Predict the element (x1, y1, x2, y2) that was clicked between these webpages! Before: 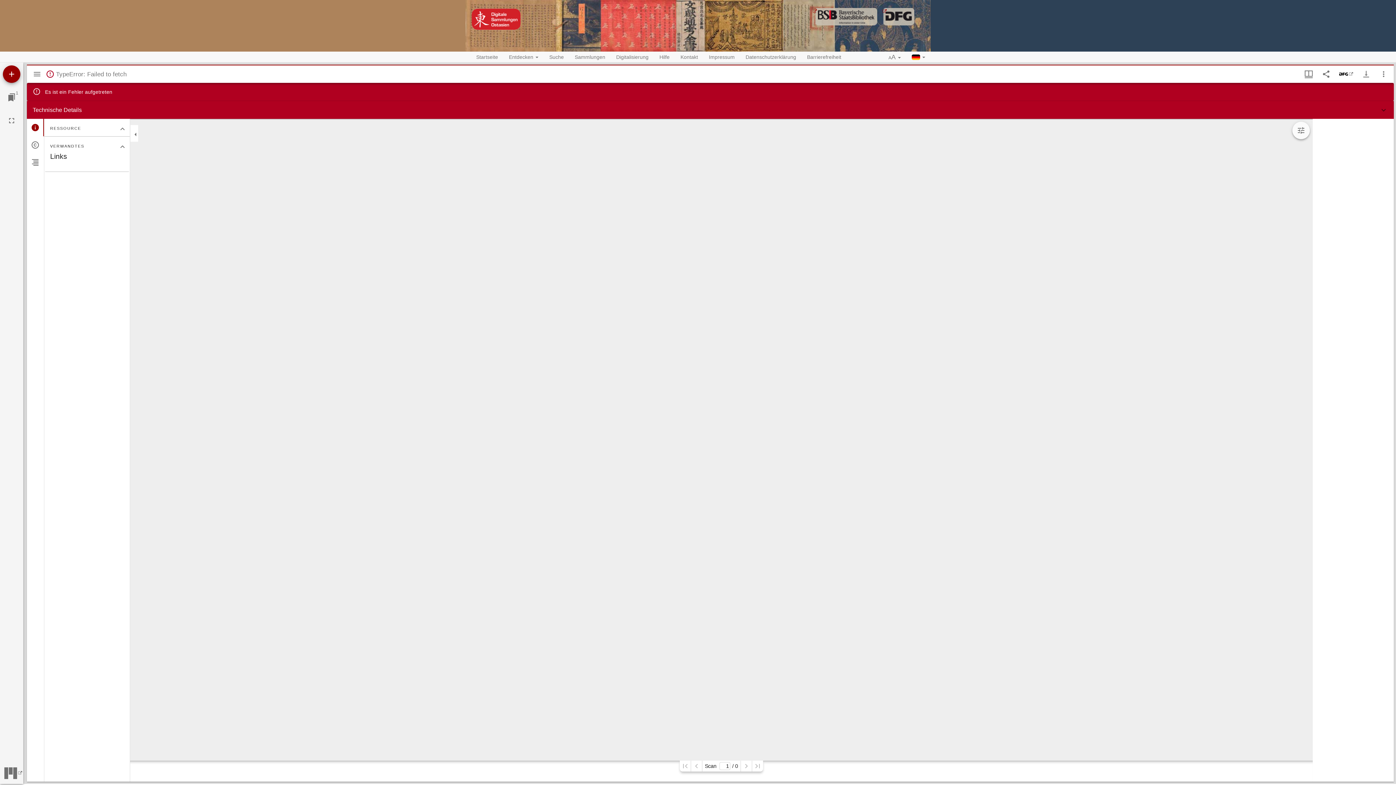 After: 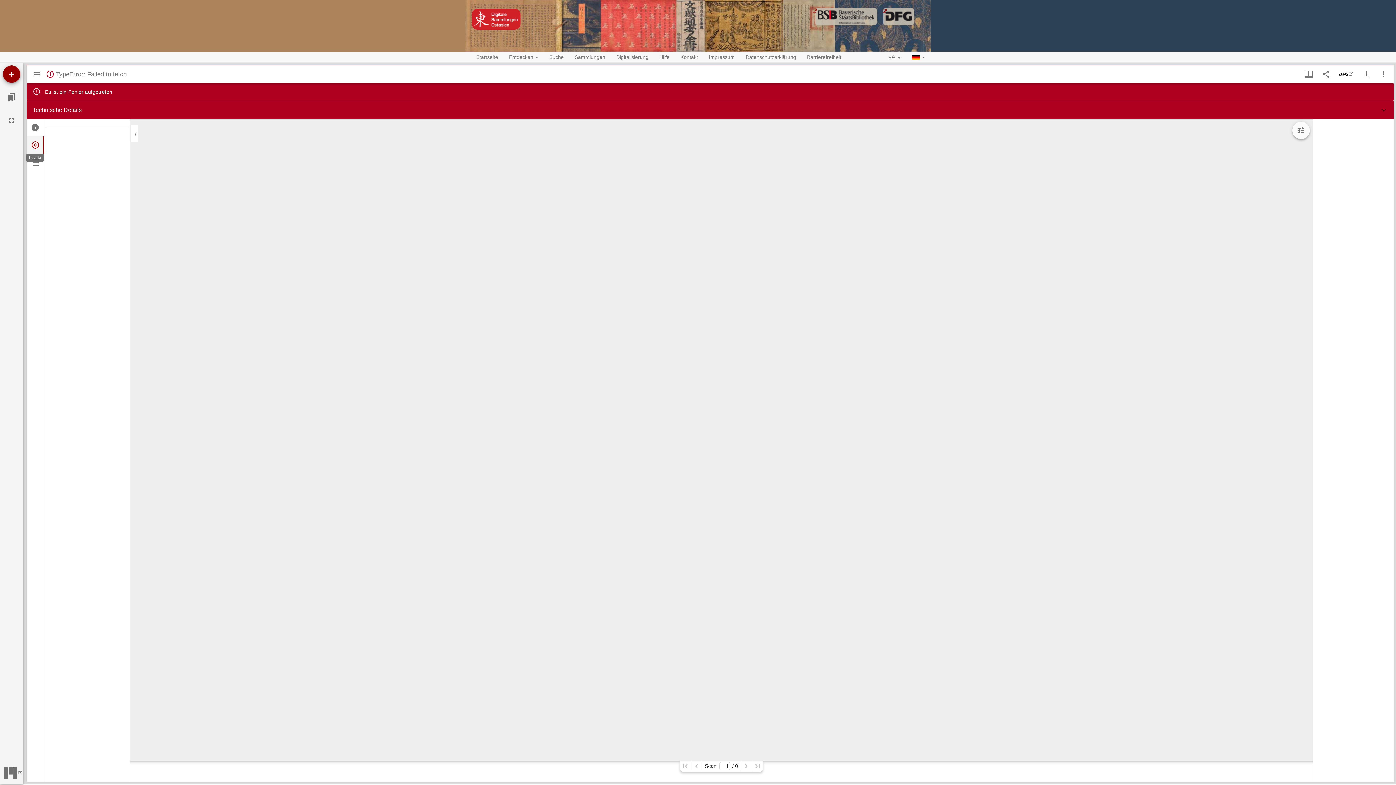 Action: bbox: (26, 136, 44, 153) label: Rechte